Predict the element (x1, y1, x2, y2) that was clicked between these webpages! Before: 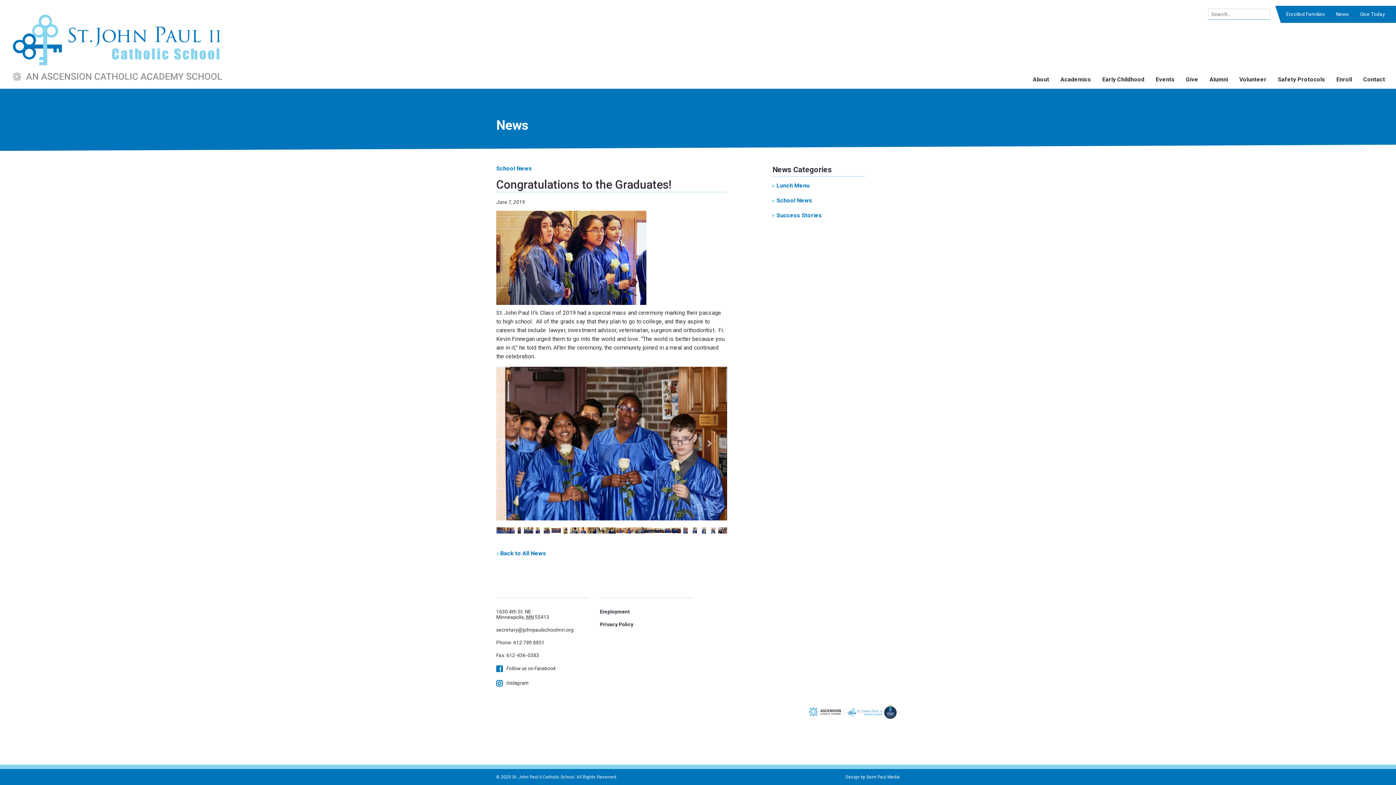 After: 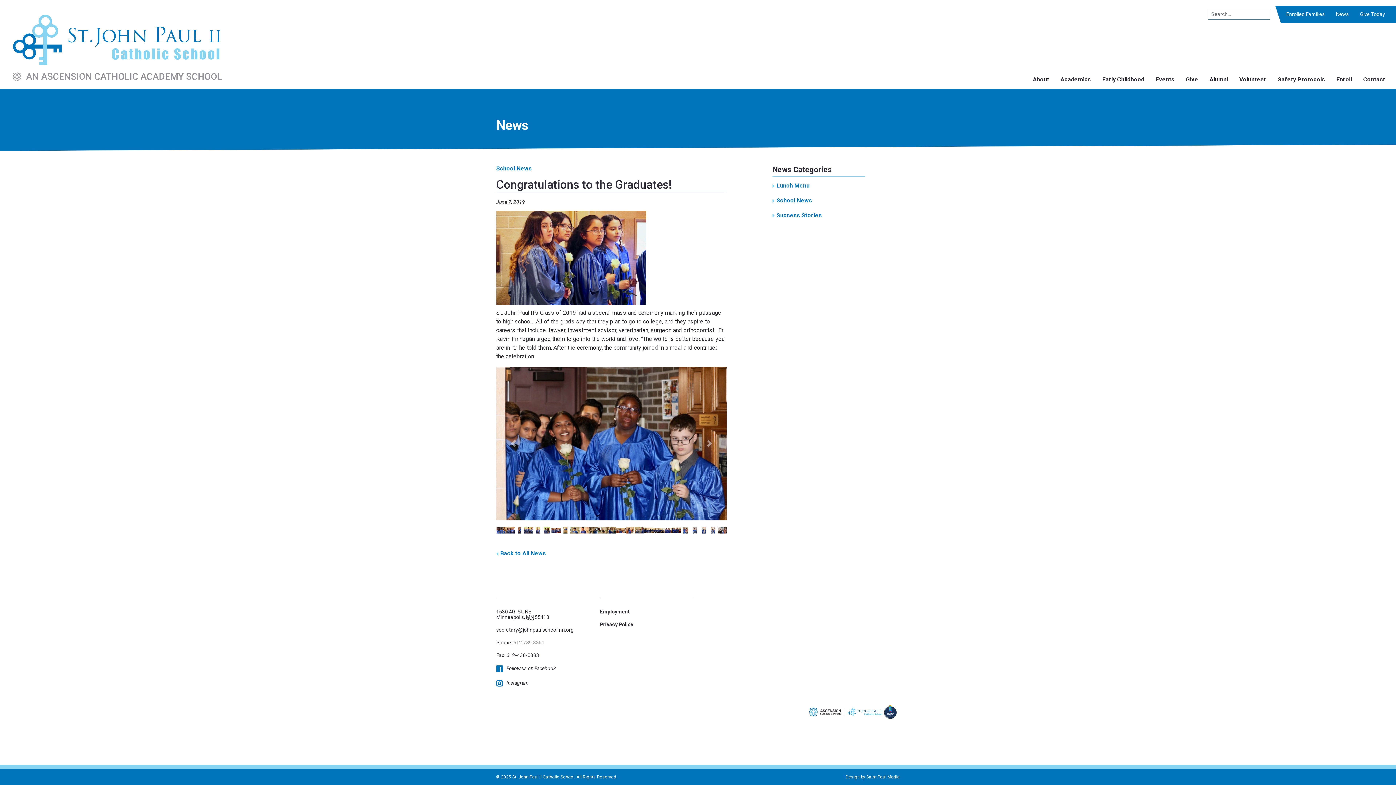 Action: bbox: (513, 639, 544, 645) label: 612.789.8851